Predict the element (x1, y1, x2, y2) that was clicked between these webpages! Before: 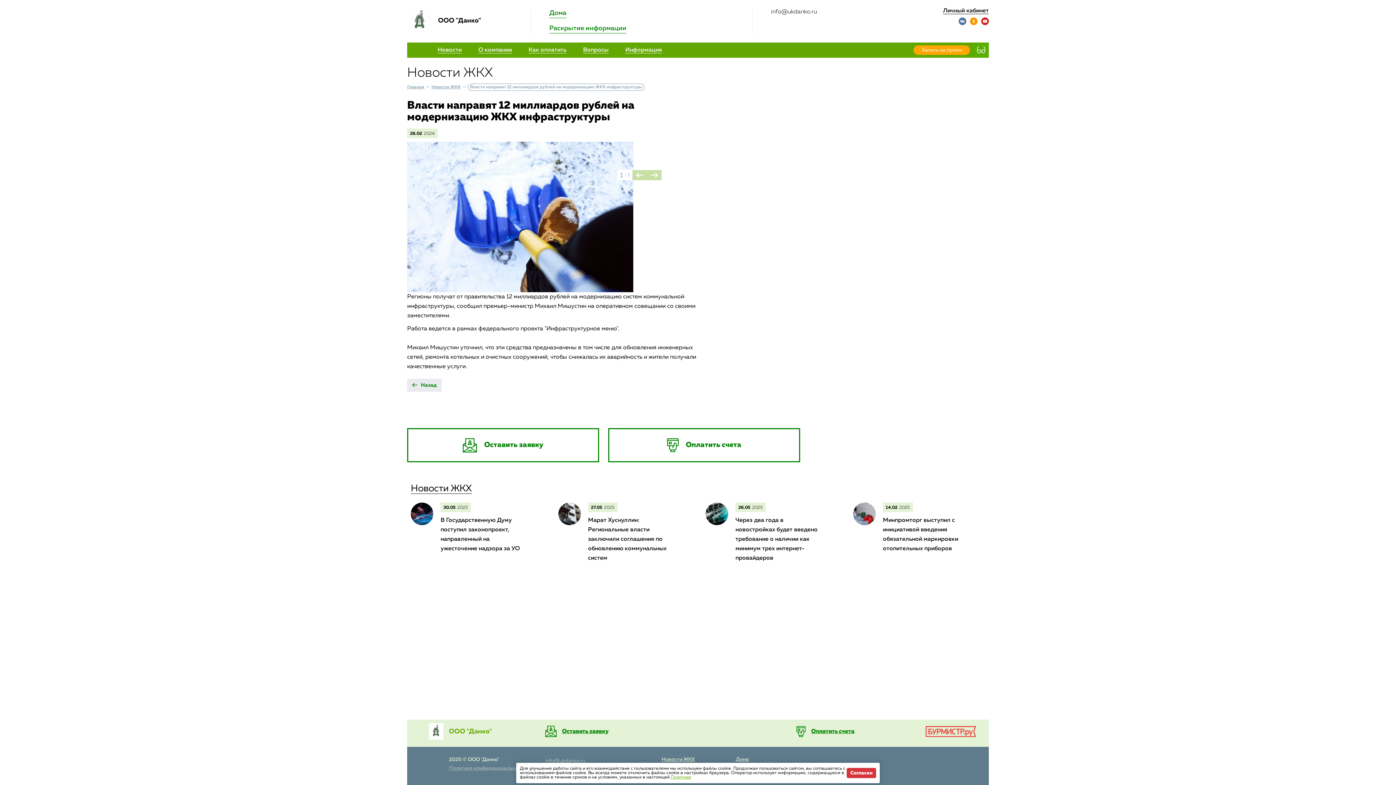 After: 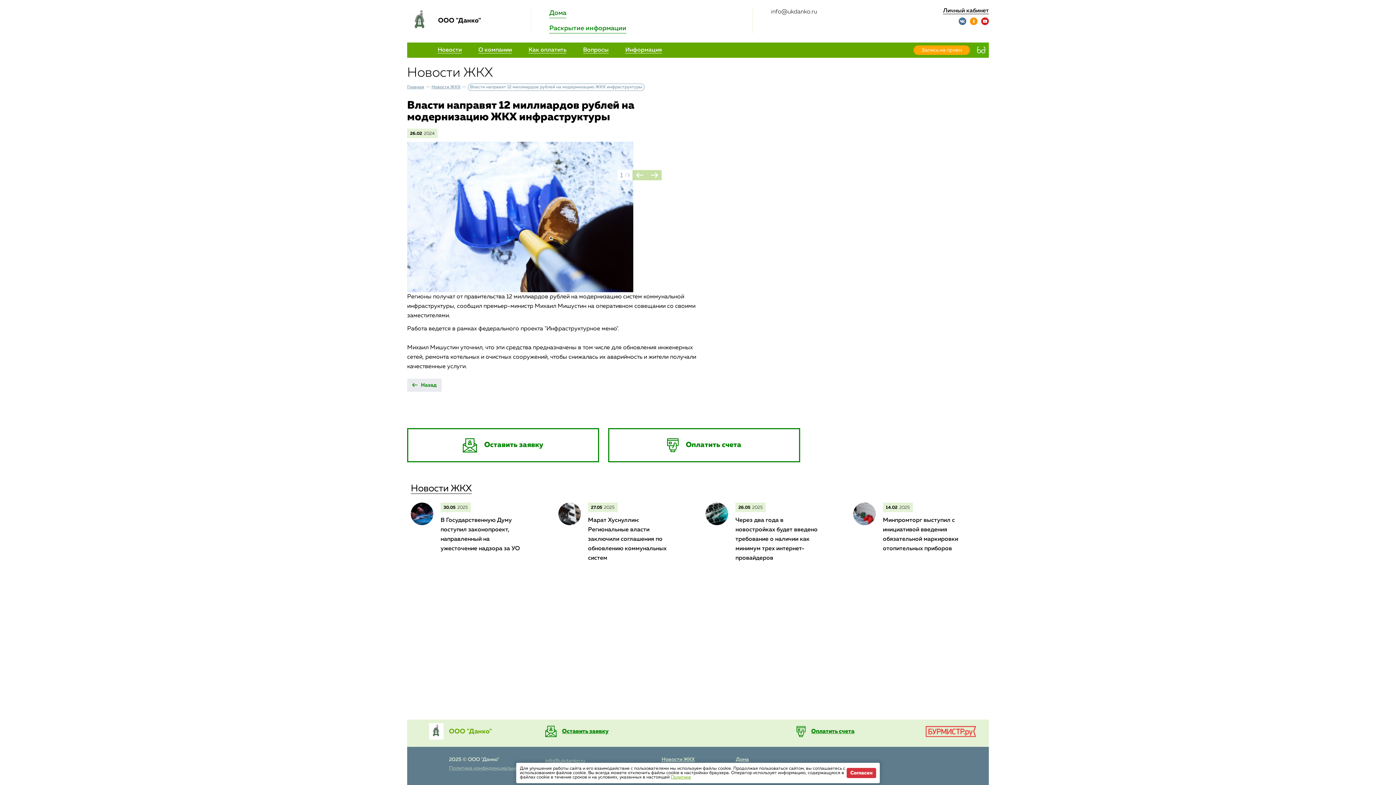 Action: label: info@ukdanko.ru bbox: (545, 757, 585, 765)